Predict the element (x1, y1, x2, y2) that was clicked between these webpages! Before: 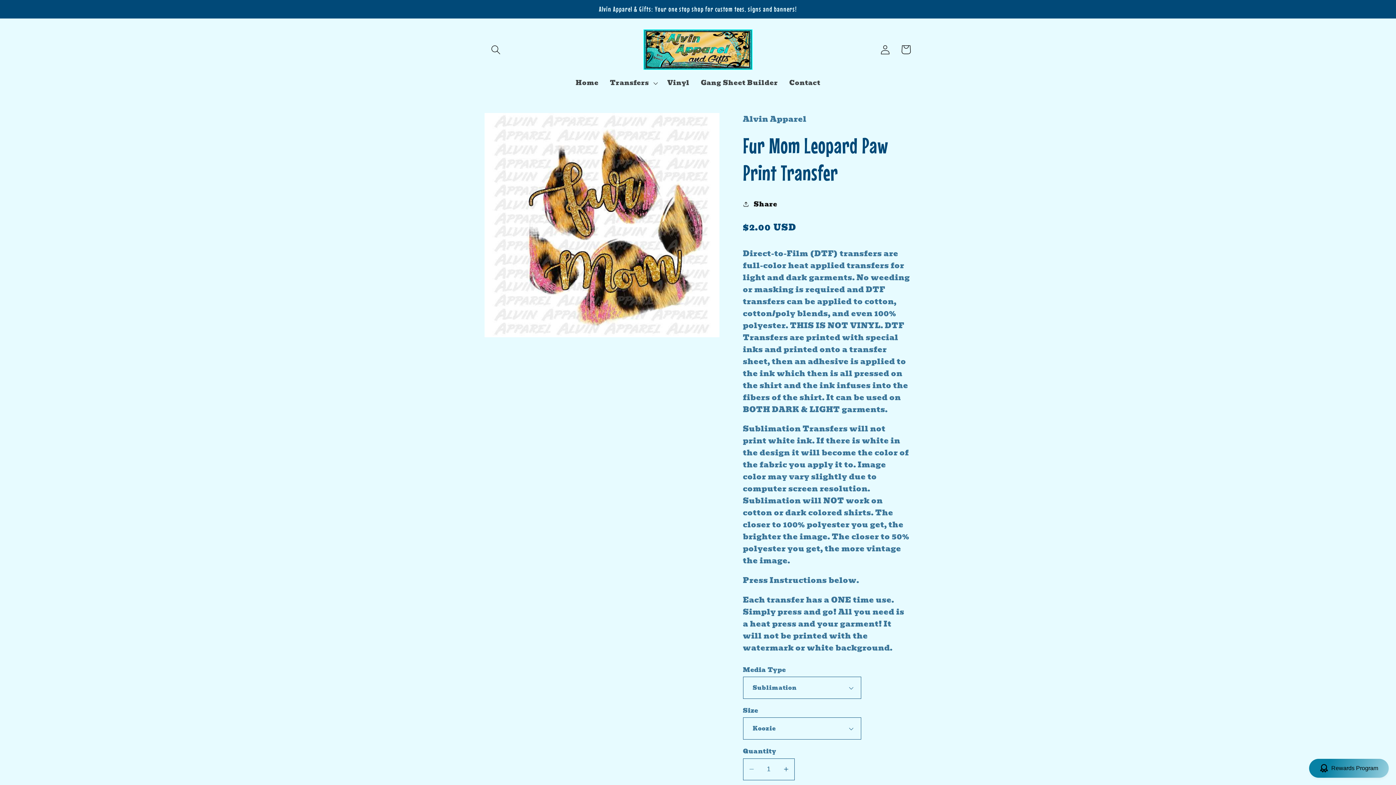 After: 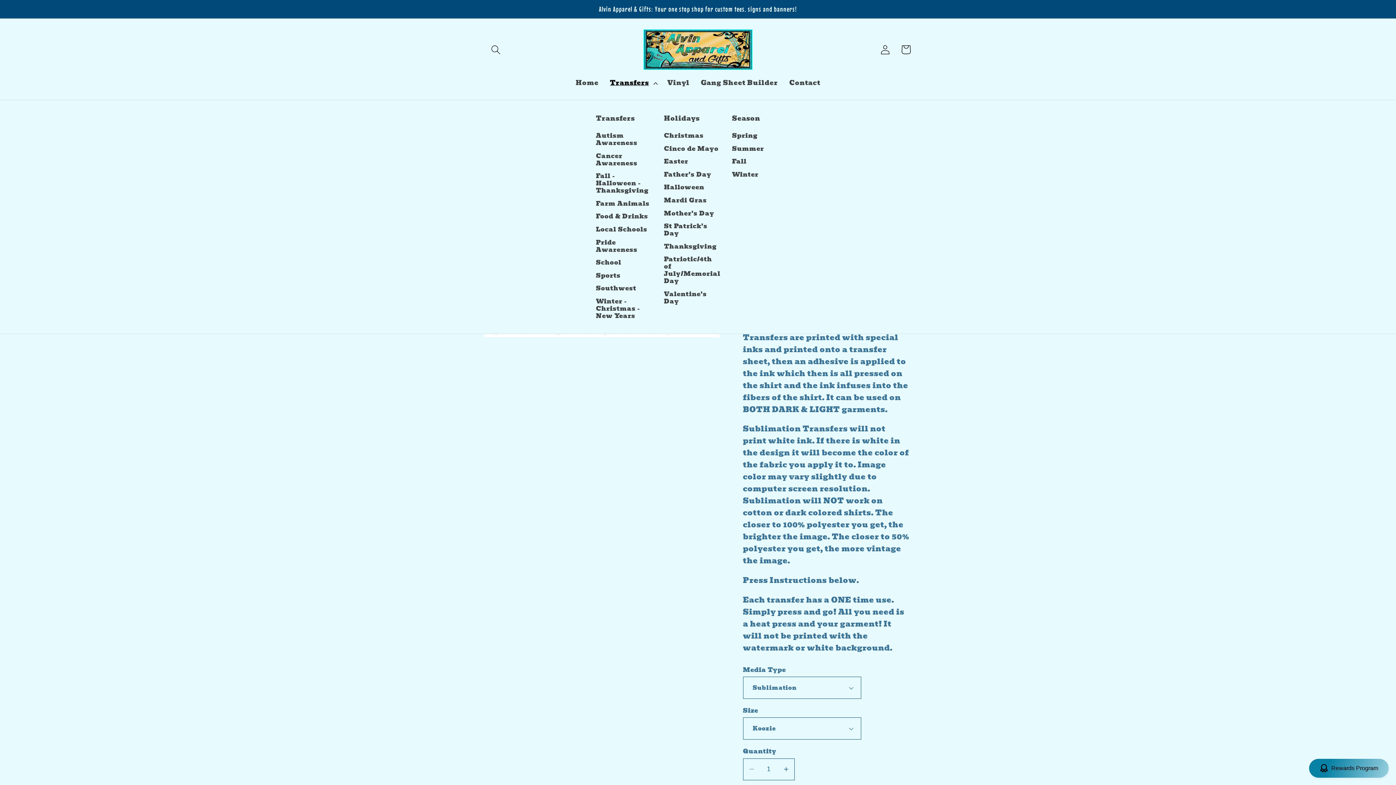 Action: bbox: (604, 73, 661, 92) label: Transfers